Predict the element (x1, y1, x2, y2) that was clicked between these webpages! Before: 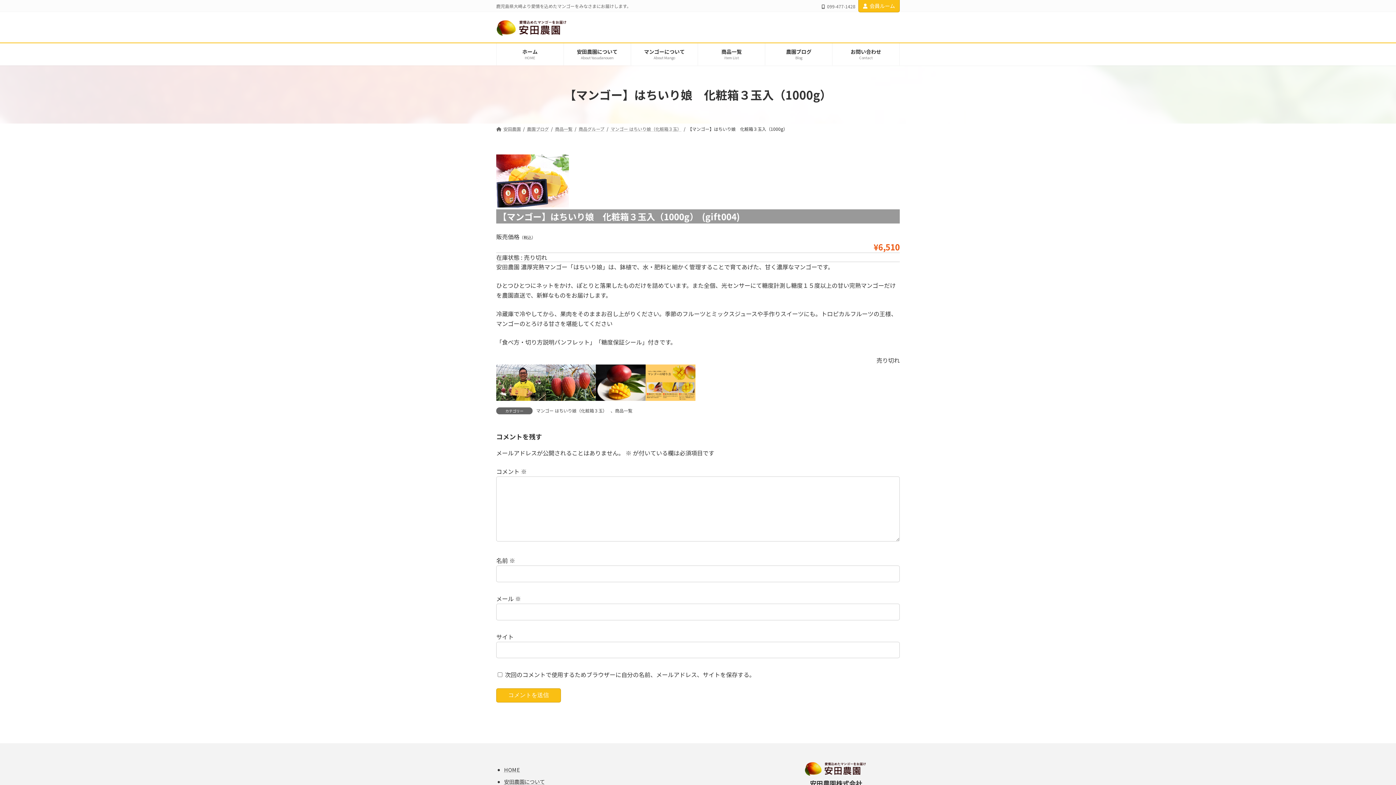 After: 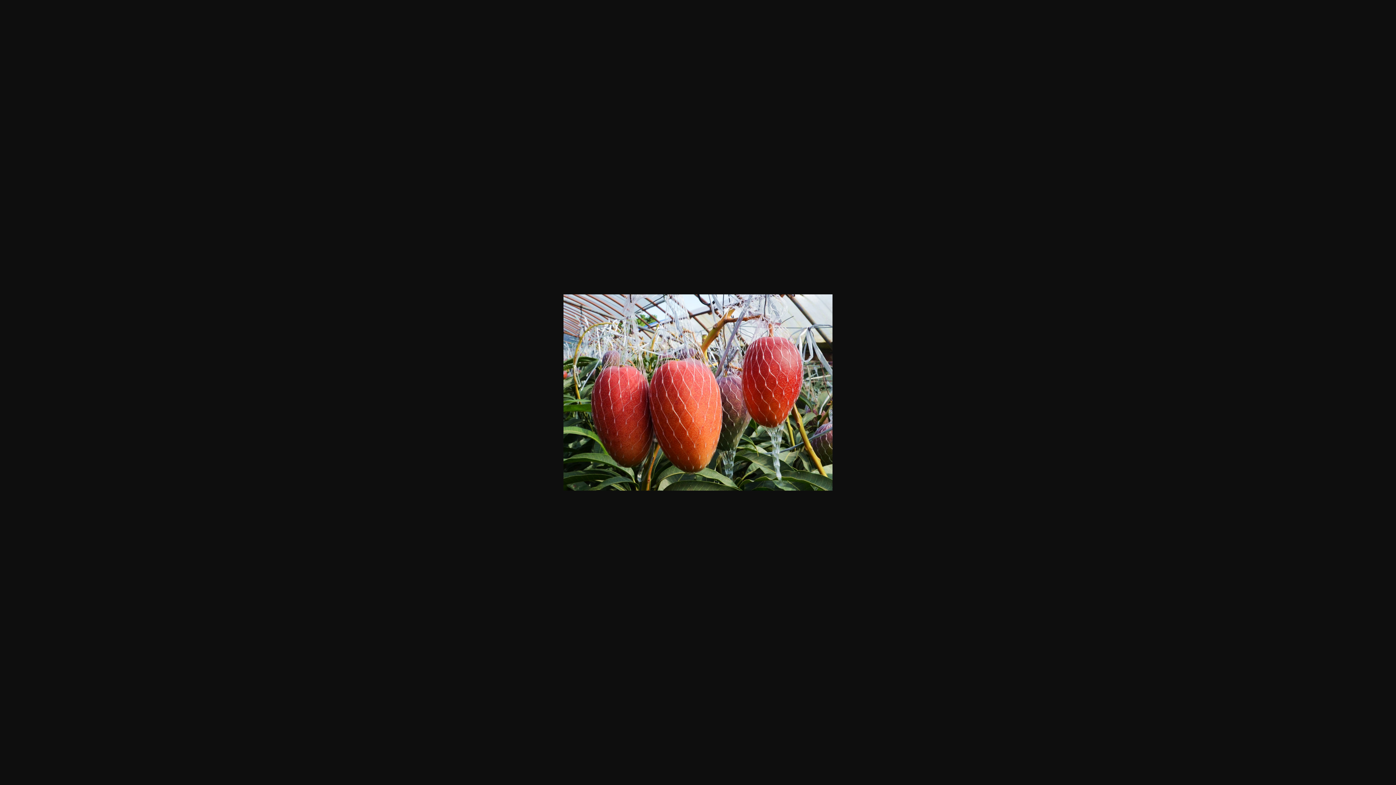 Action: bbox: (546, 394, 596, 402)